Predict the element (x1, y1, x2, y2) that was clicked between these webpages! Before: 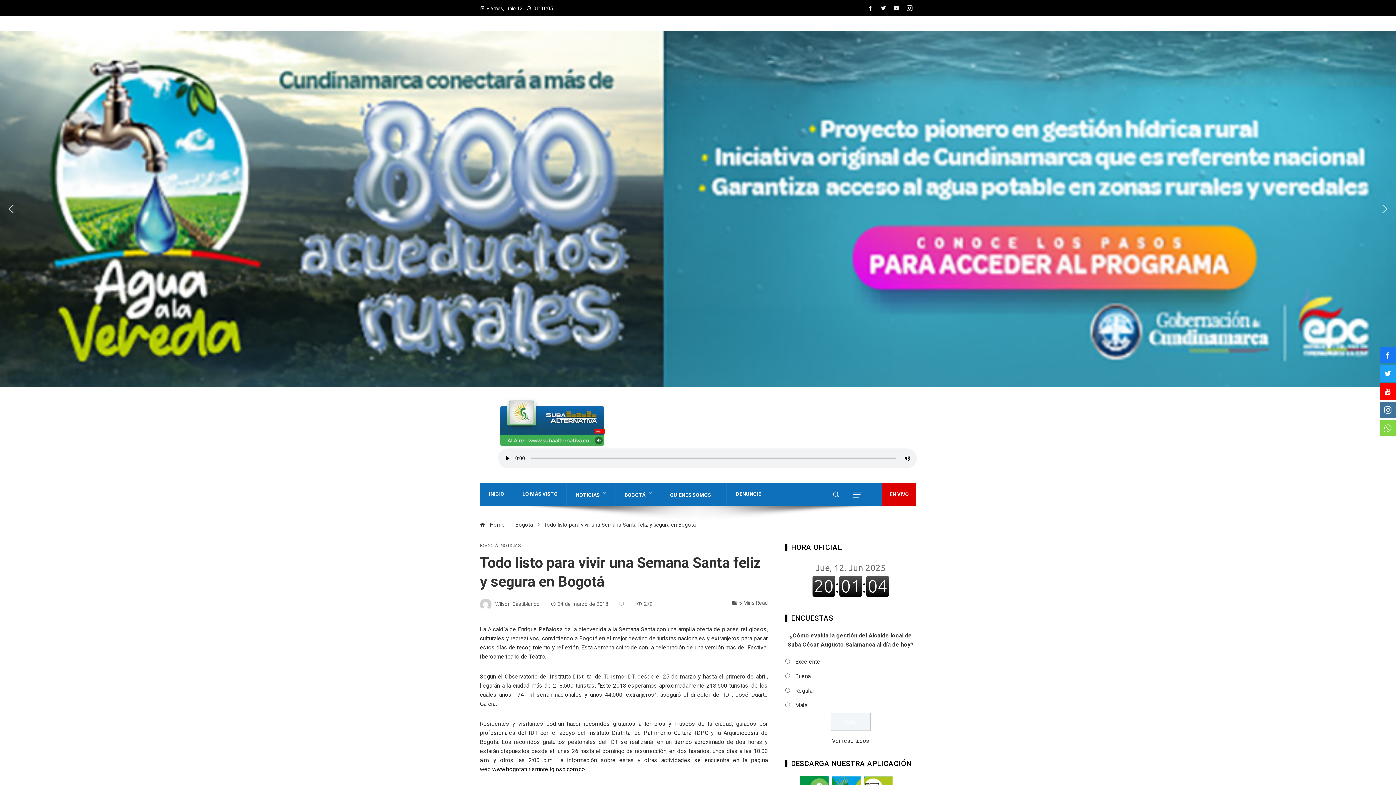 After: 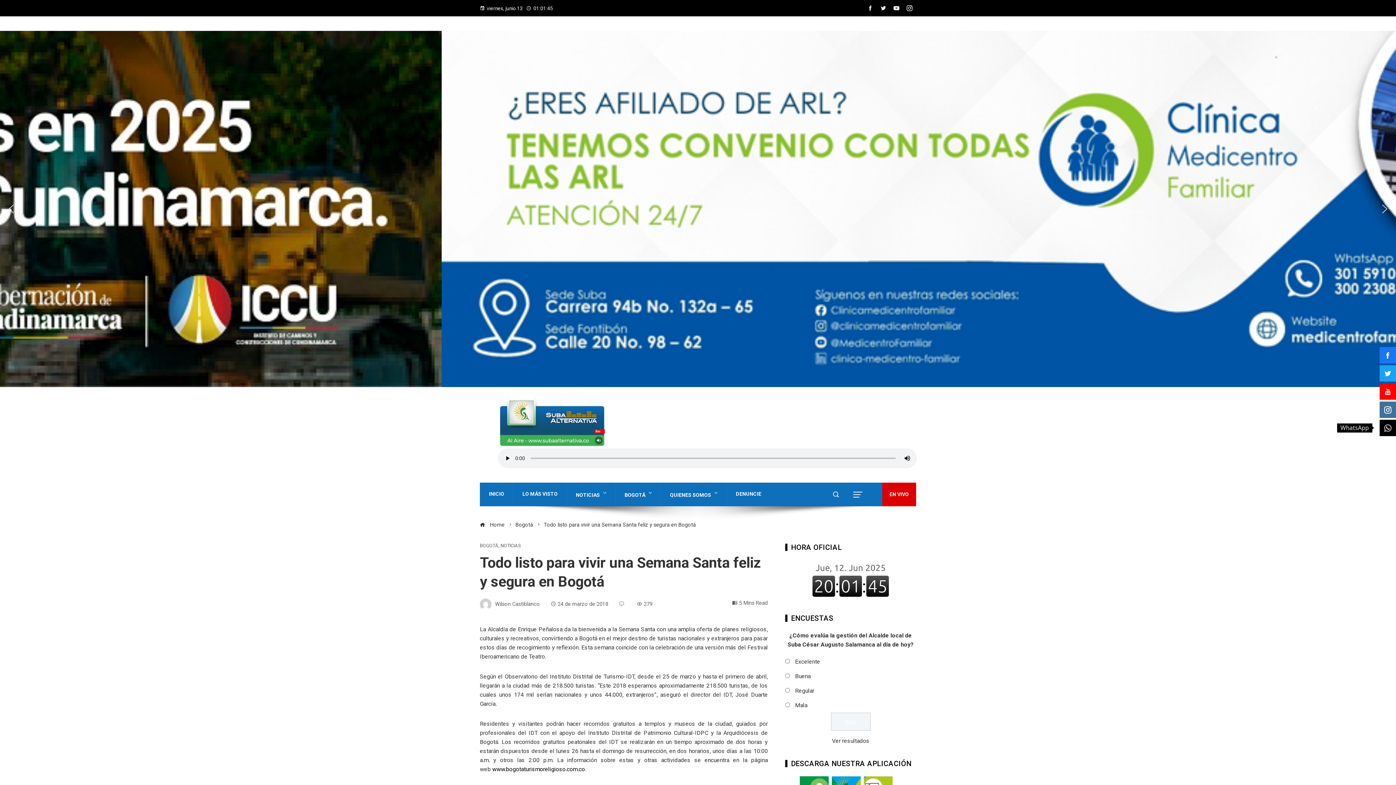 Action: bbox: (1380, 420, 1396, 436)